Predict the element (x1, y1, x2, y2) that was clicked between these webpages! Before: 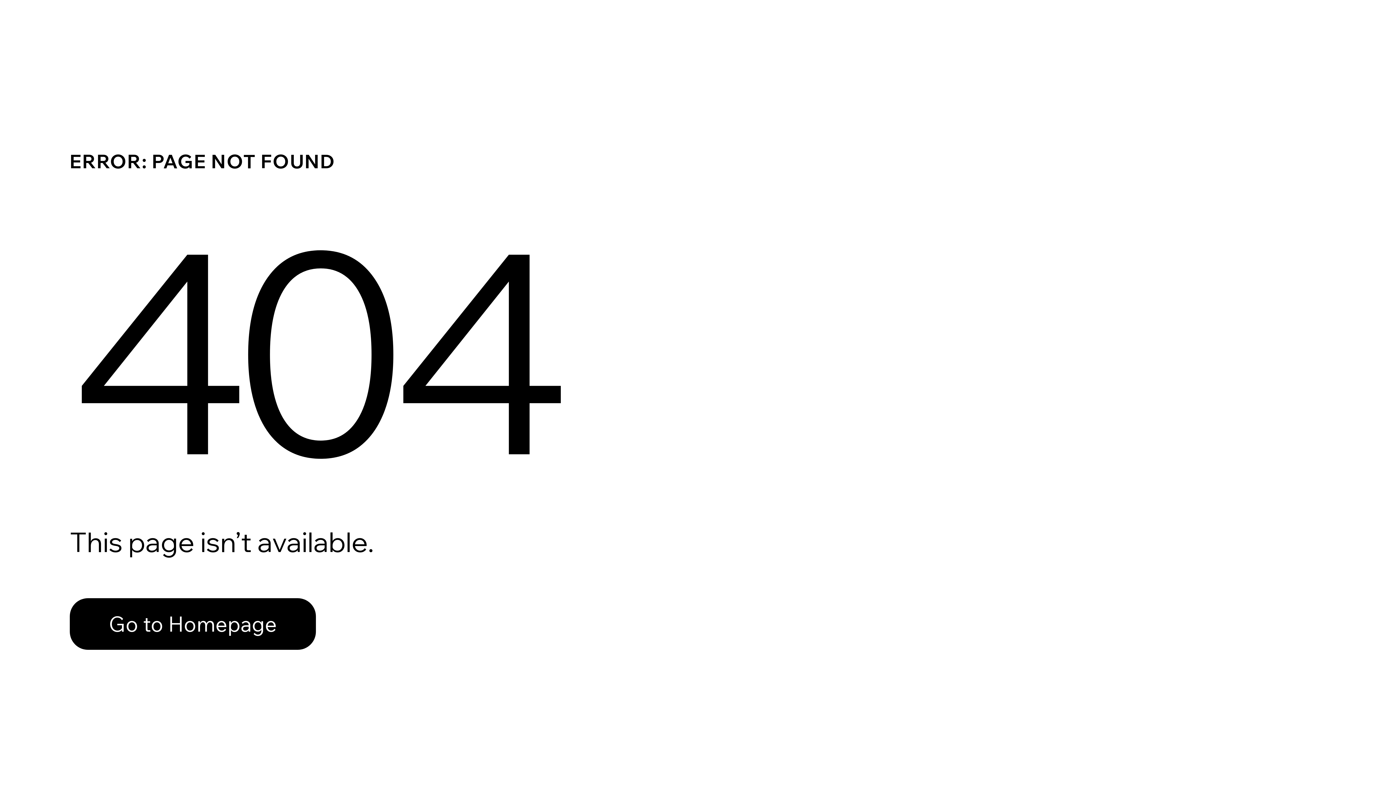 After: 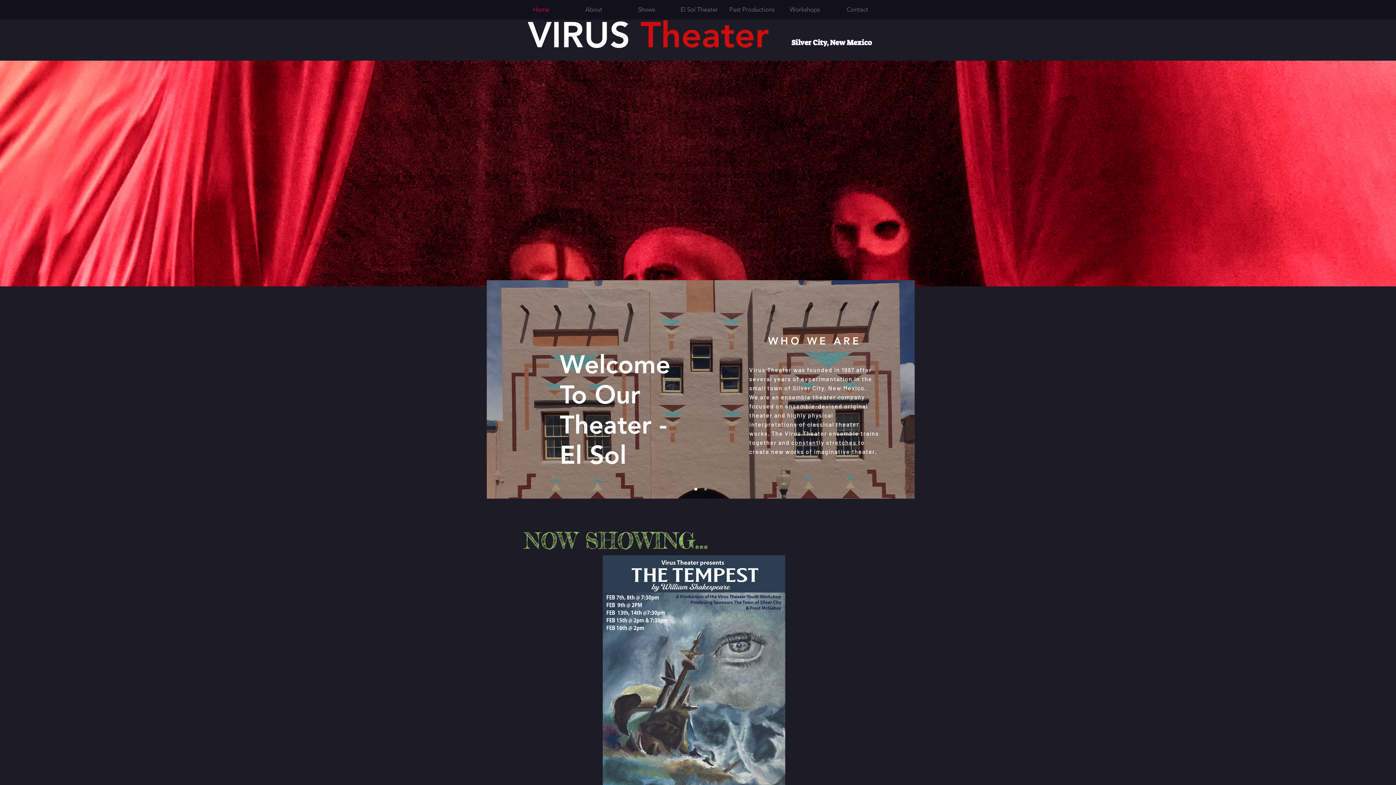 Action: bbox: (69, 598, 316, 650) label: Go to Homepage